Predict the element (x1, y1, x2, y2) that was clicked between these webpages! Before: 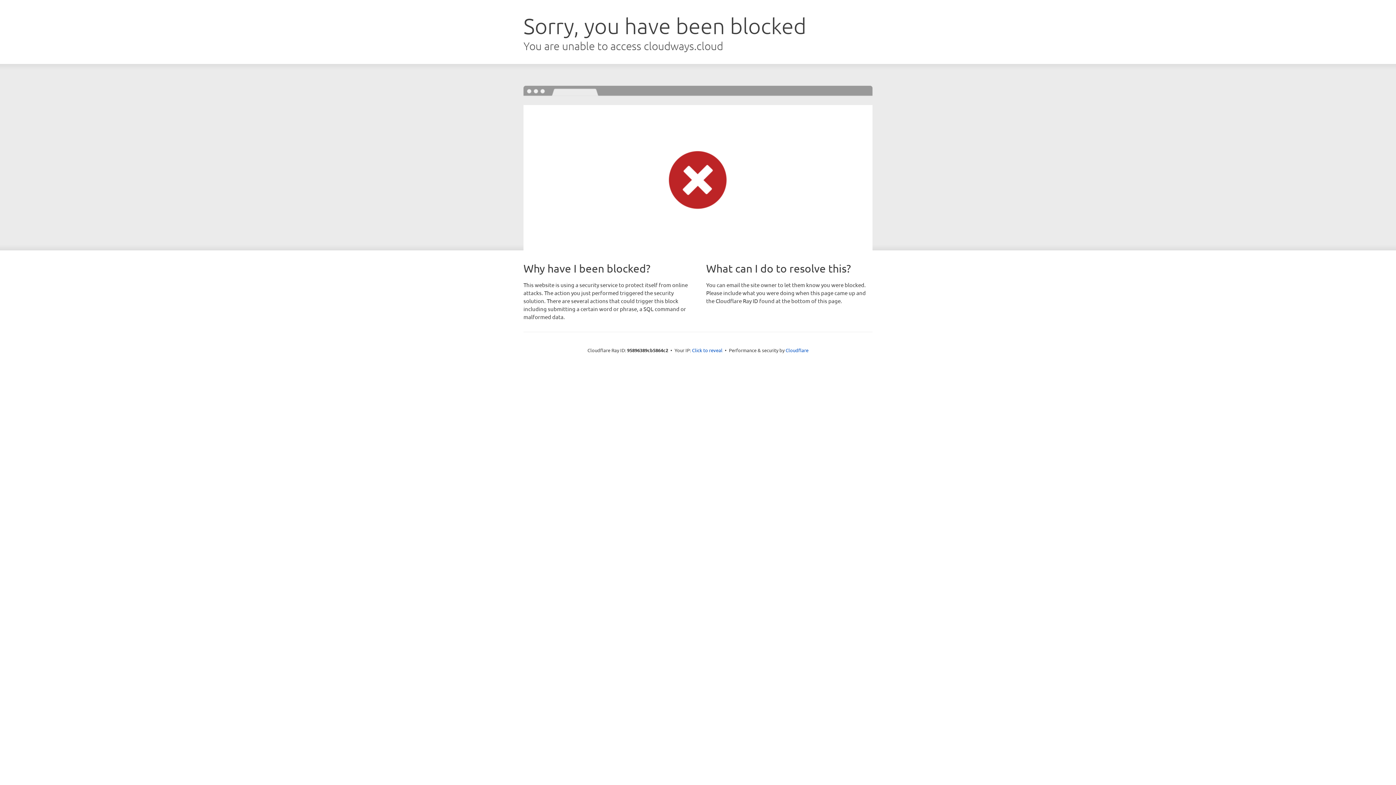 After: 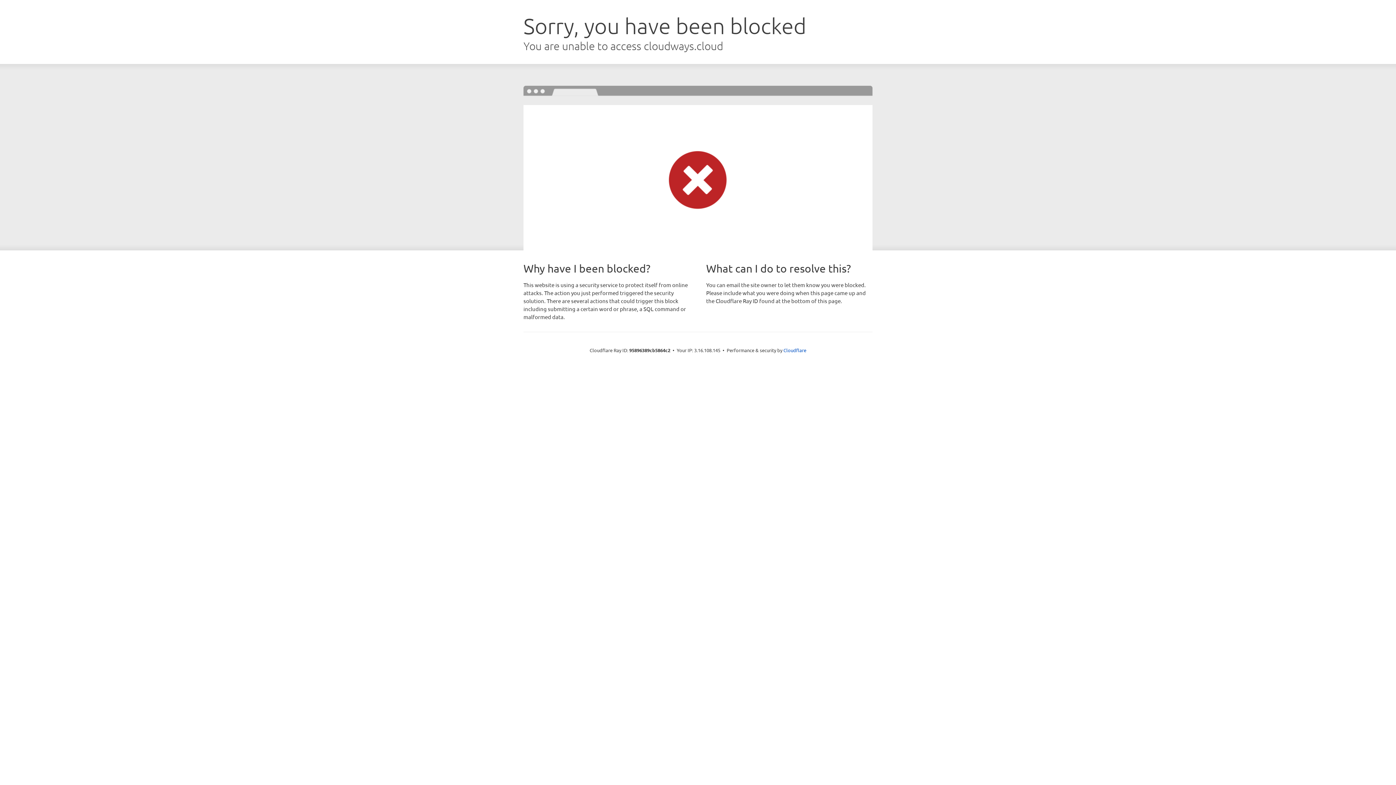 Action: label: Click to reveal bbox: (692, 346, 722, 353)